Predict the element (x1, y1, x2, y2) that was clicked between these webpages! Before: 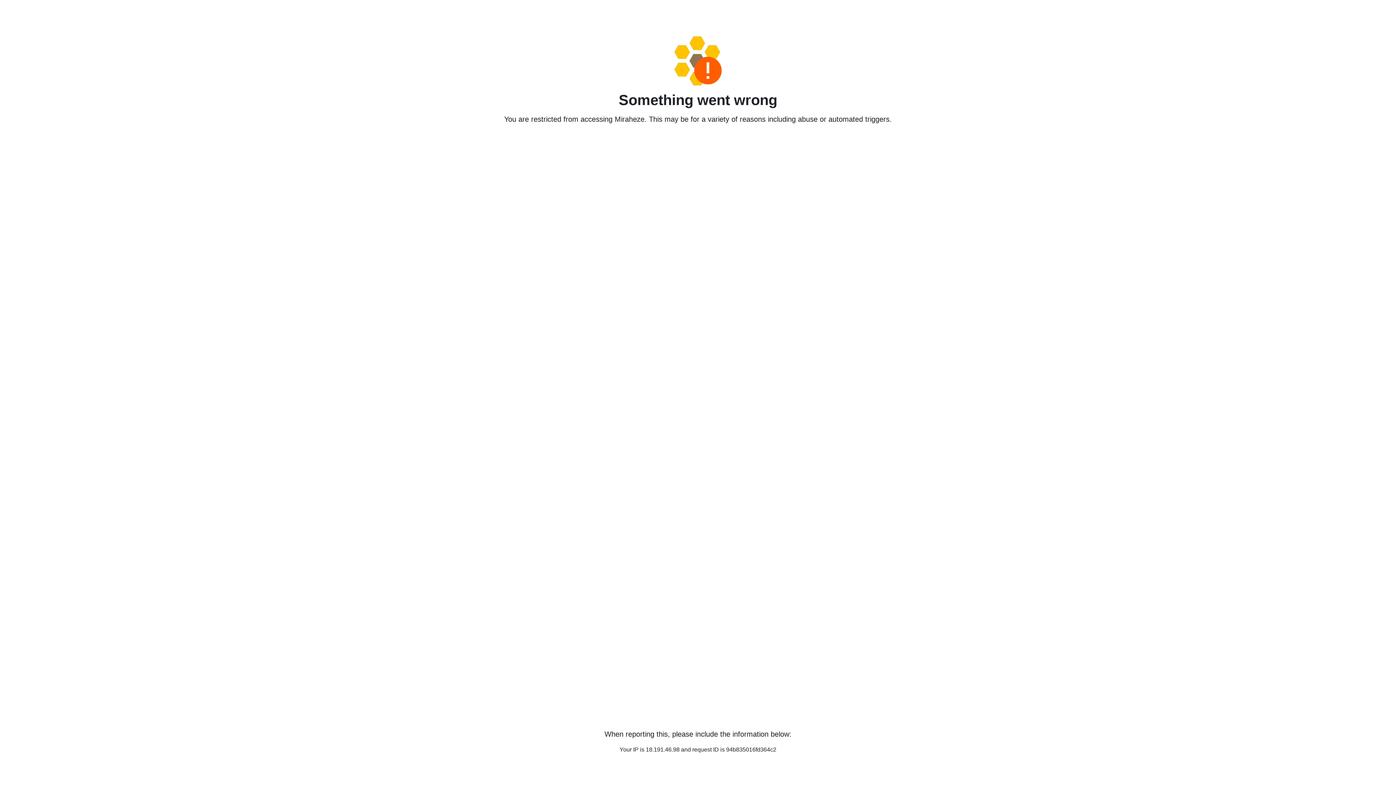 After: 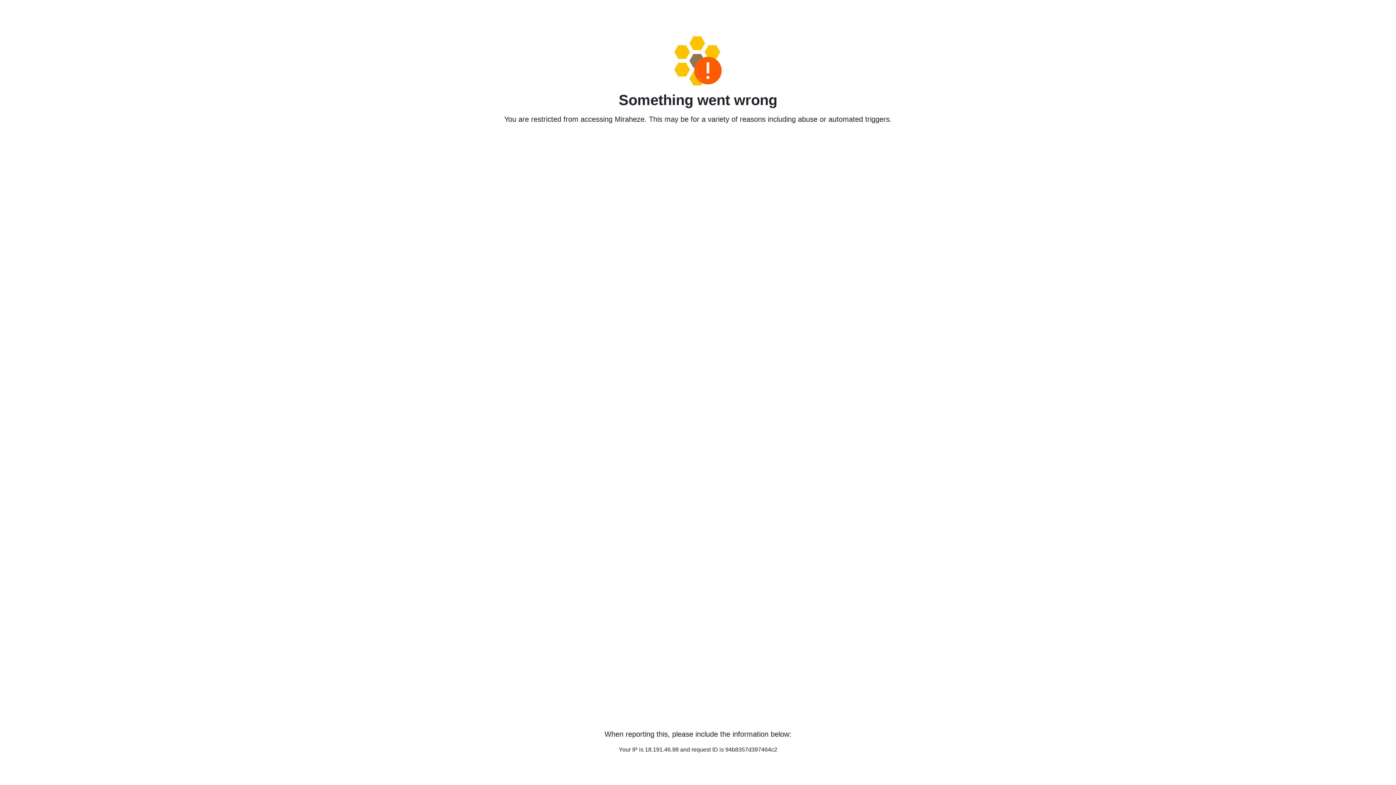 Action: bbox: (458, 36, 938, 85)